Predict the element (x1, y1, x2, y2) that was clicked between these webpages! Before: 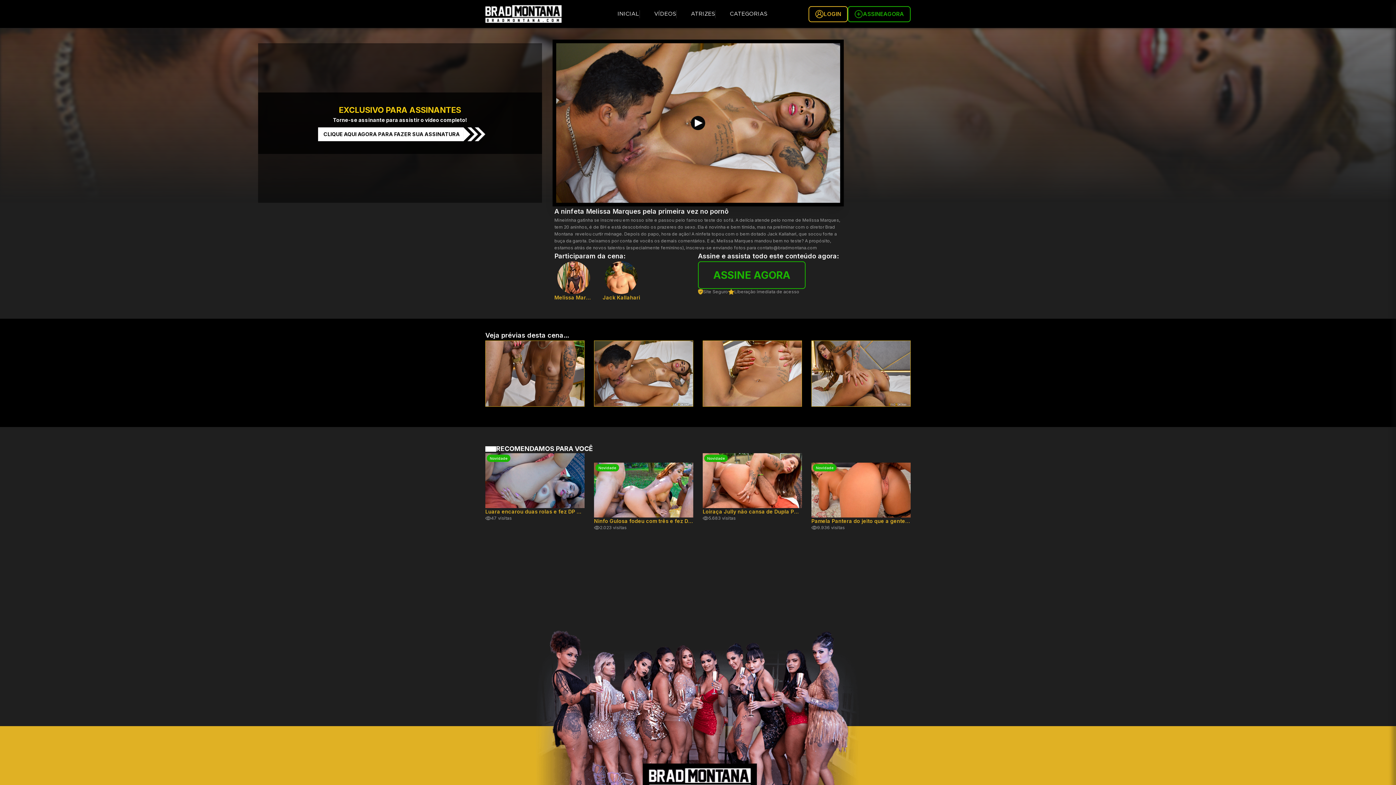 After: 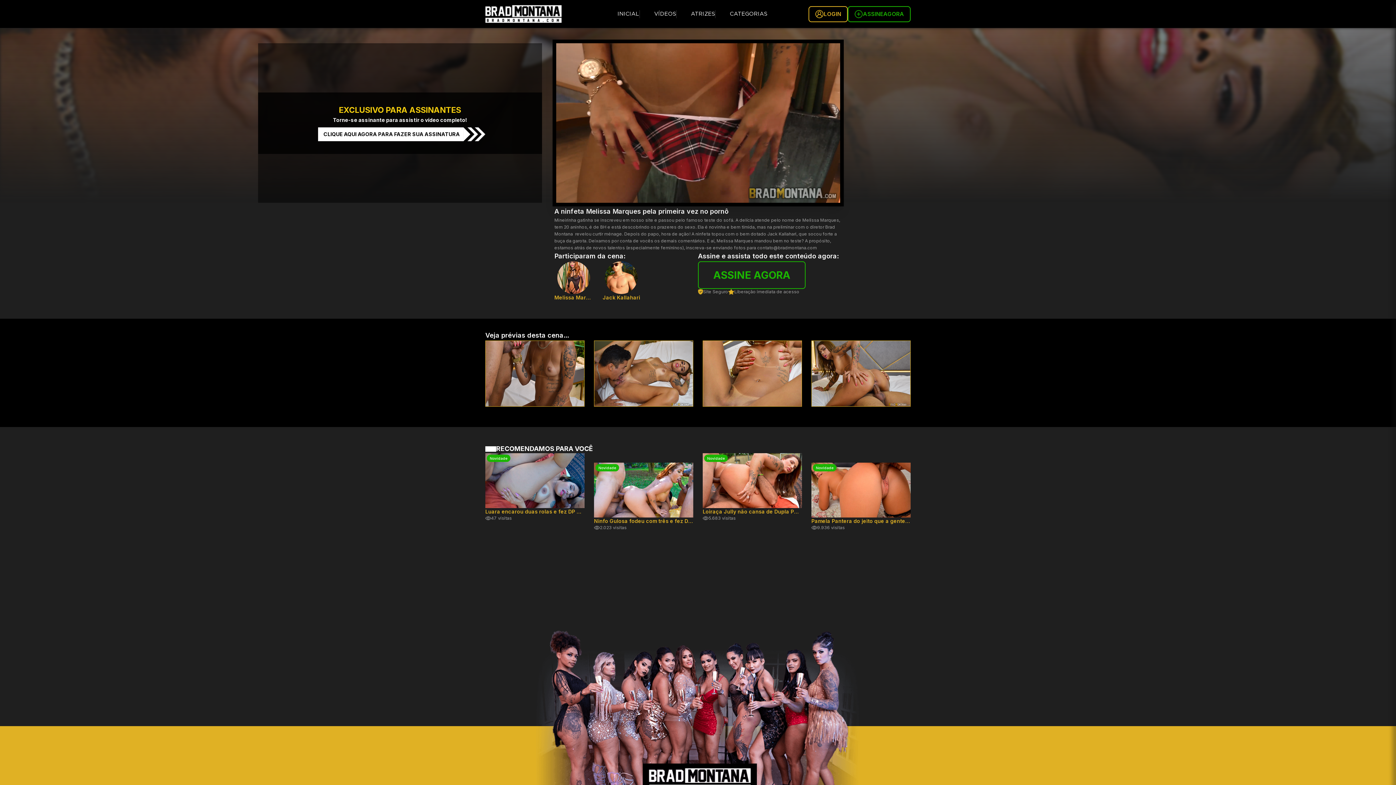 Action: bbox: (690, 115, 705, 130)